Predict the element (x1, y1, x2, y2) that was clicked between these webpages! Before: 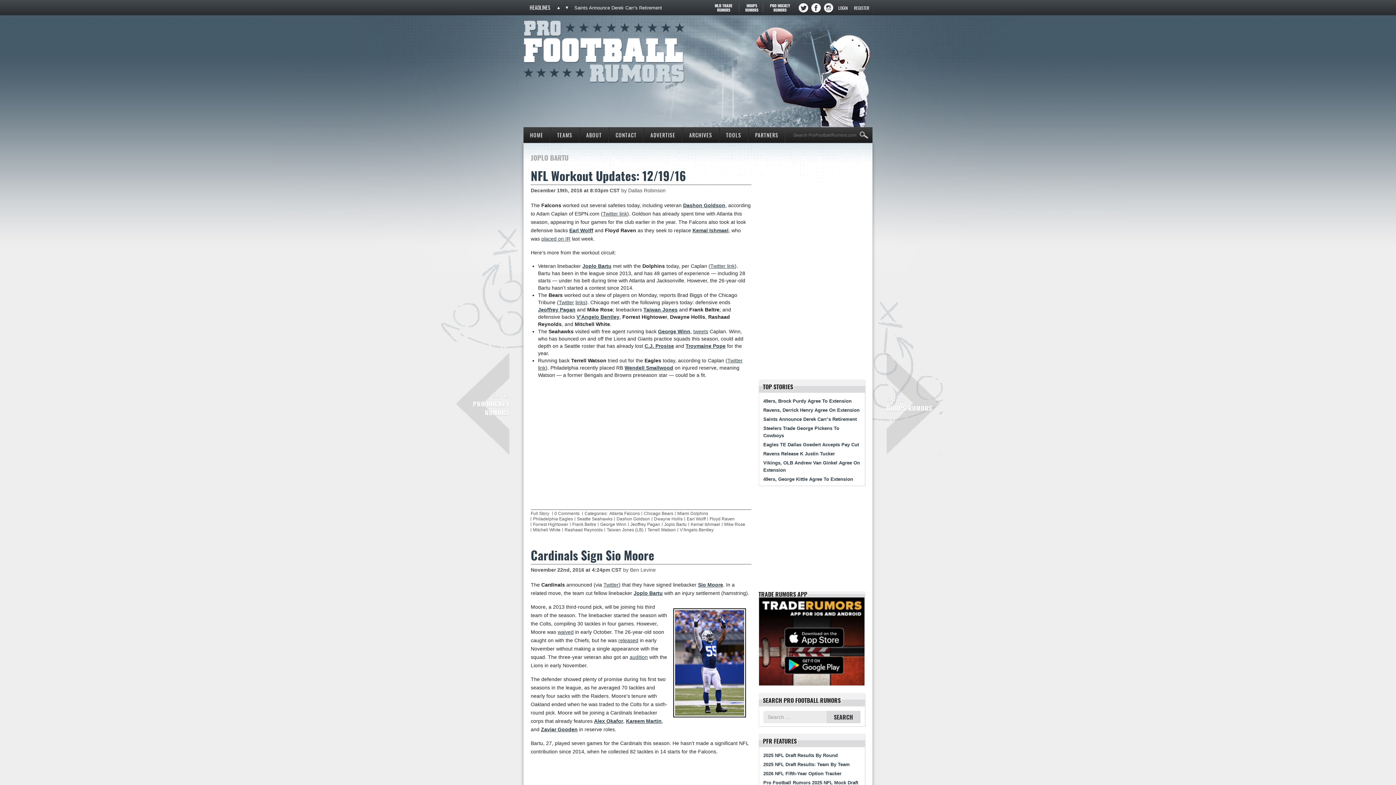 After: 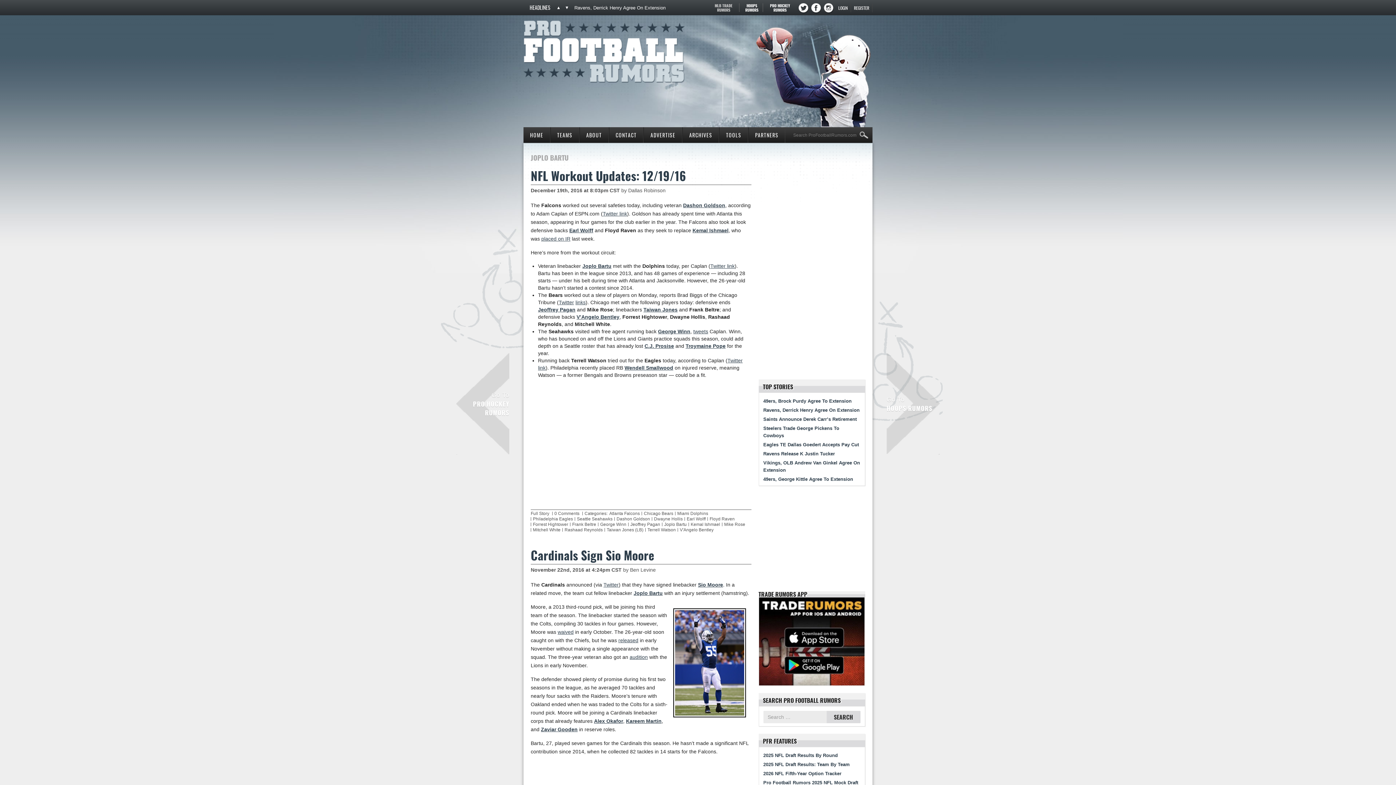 Action: bbox: (708, 3, 739, 7) label: MLB TRADE
RUMORS